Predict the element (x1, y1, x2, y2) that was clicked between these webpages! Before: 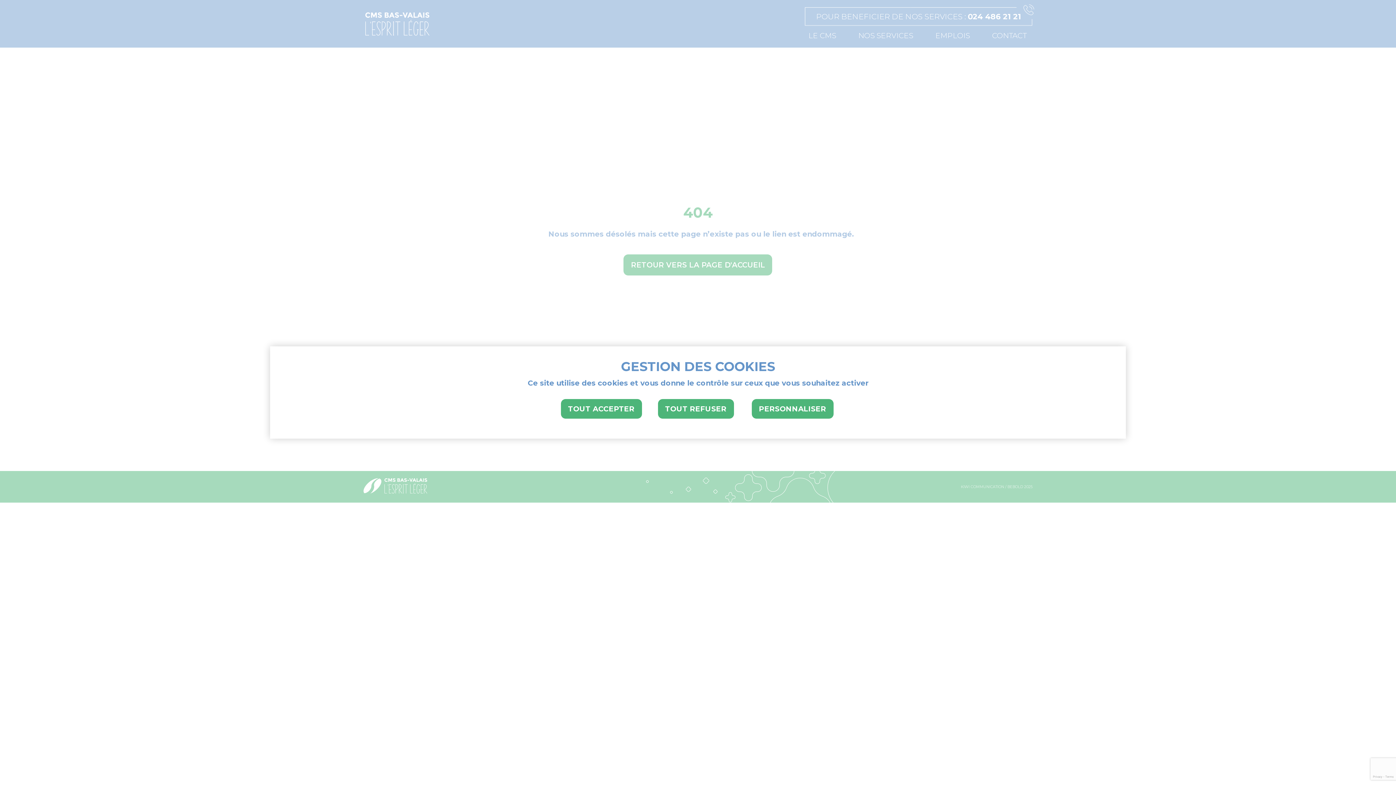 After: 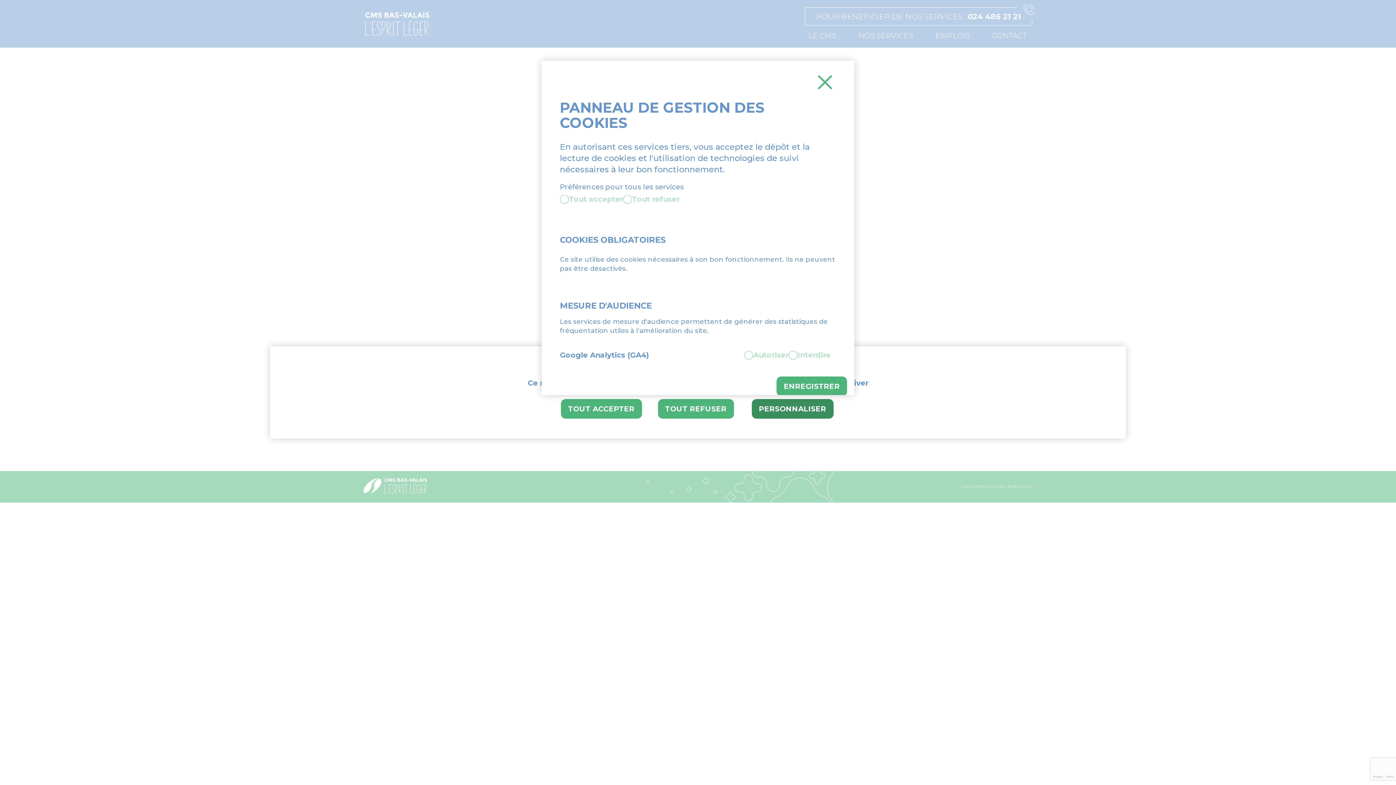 Action: bbox: (751, 399, 833, 418) label: Personnaliser (fenêtre modale)